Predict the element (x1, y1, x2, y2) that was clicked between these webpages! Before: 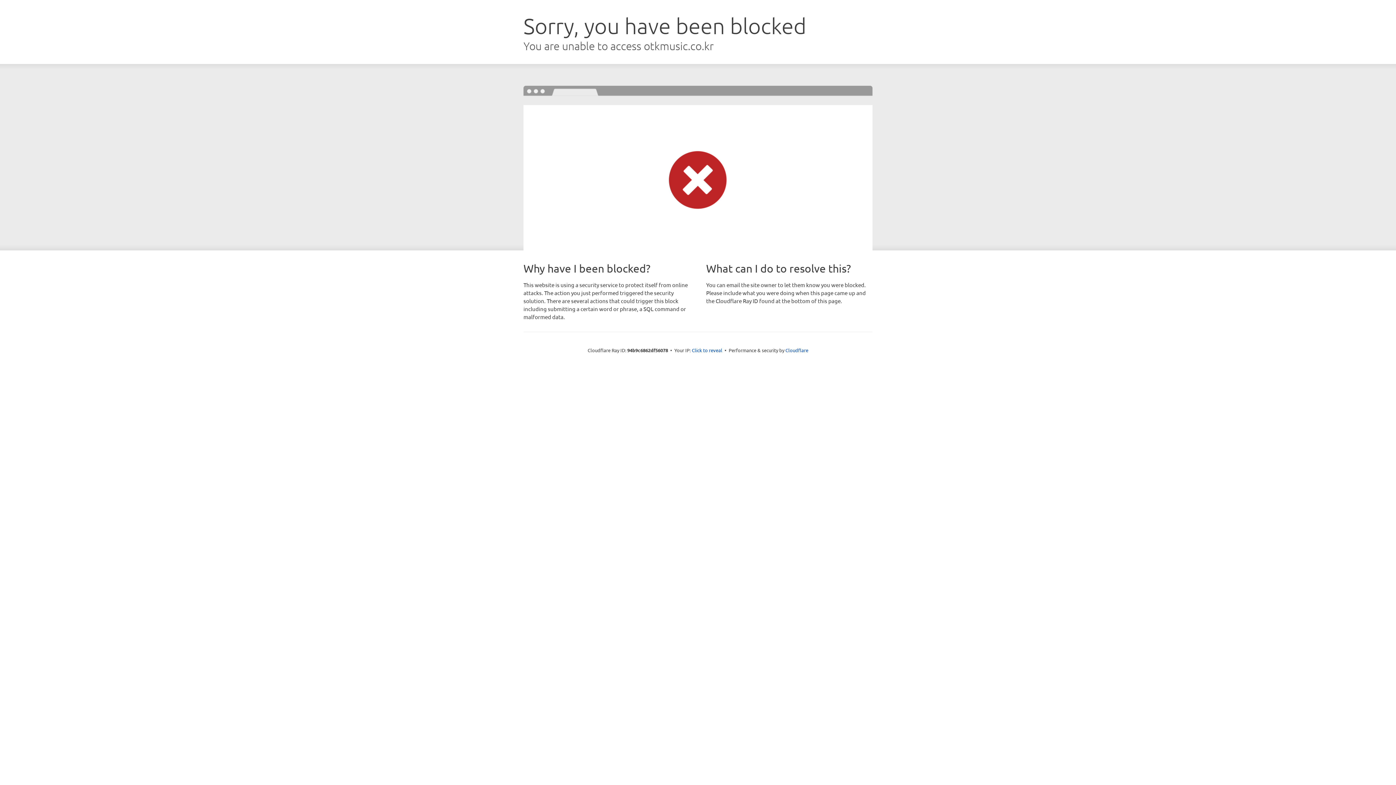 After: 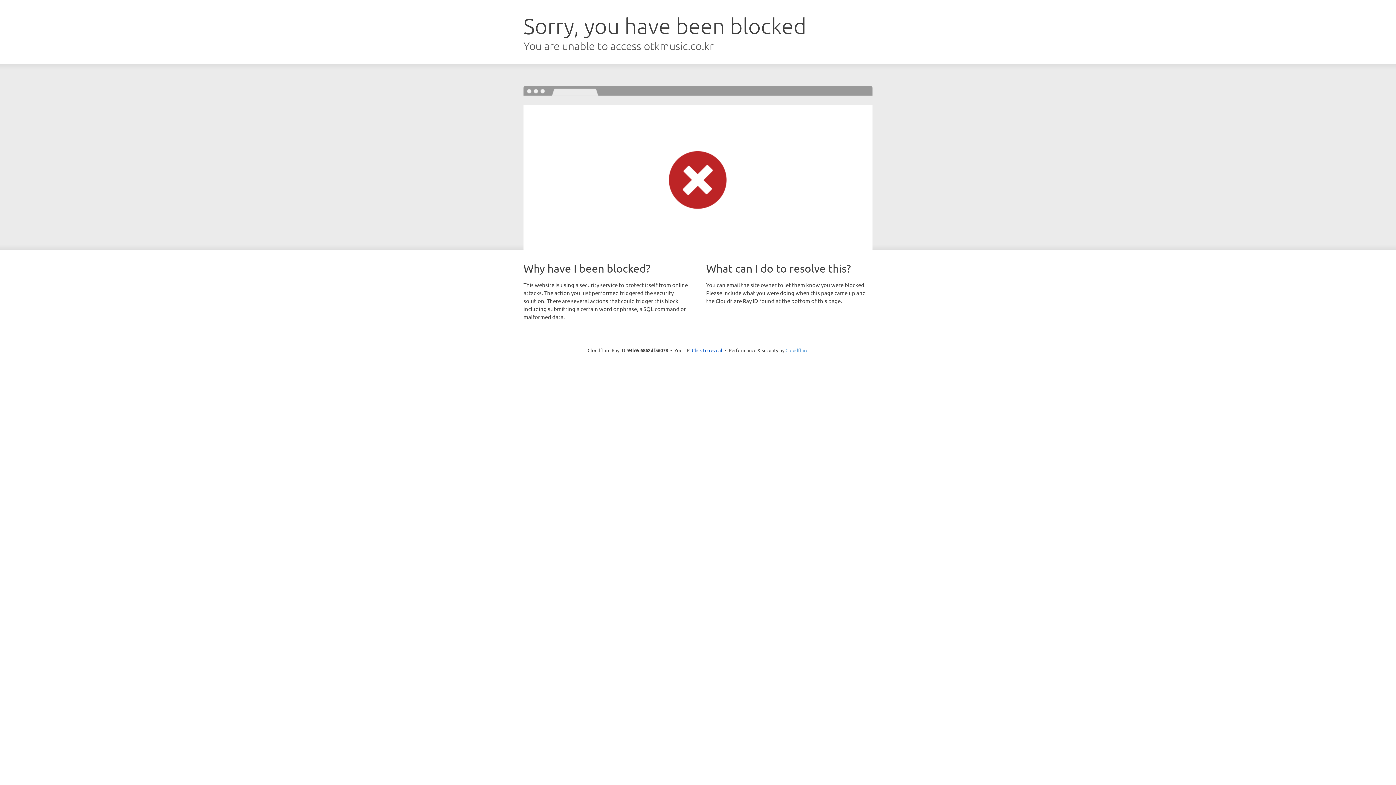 Action: label: Cloudflare bbox: (785, 347, 808, 353)